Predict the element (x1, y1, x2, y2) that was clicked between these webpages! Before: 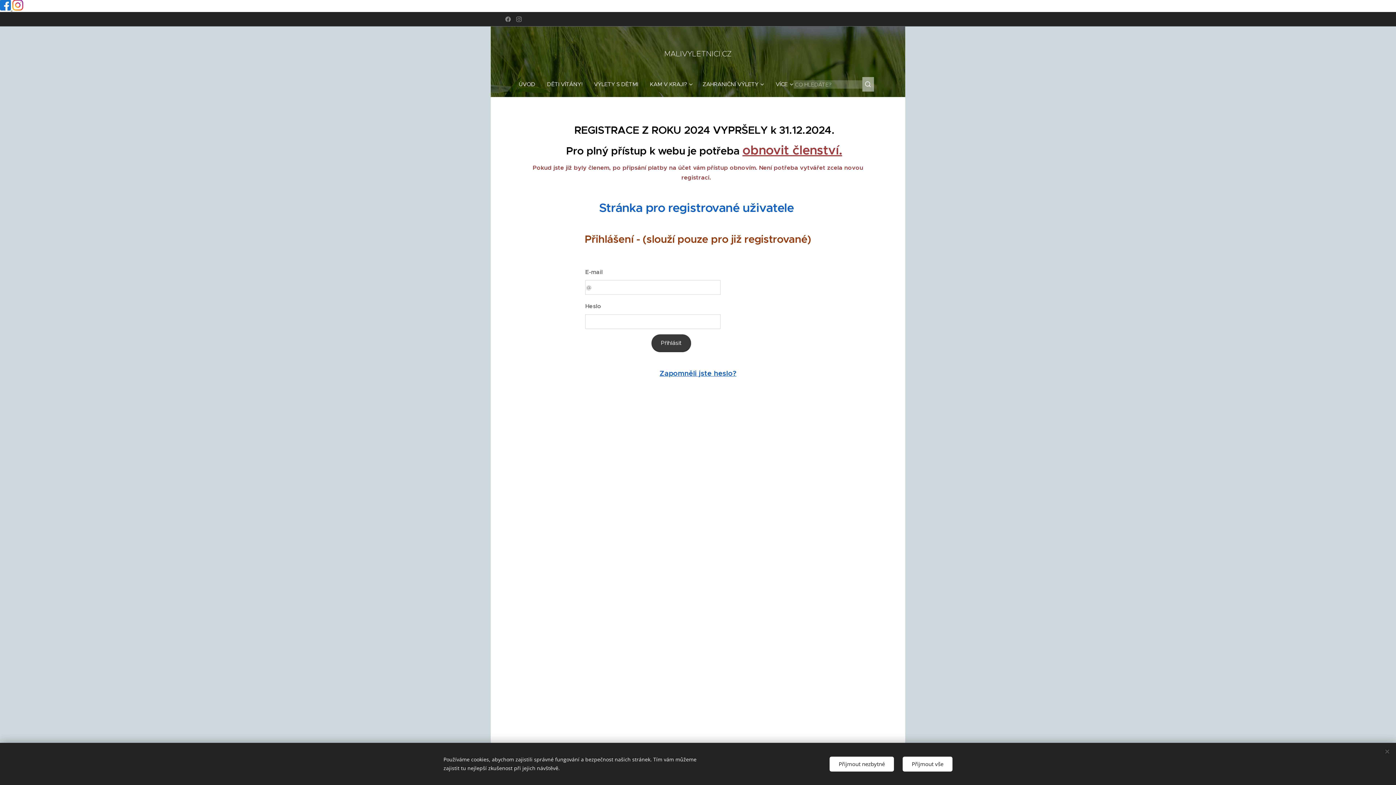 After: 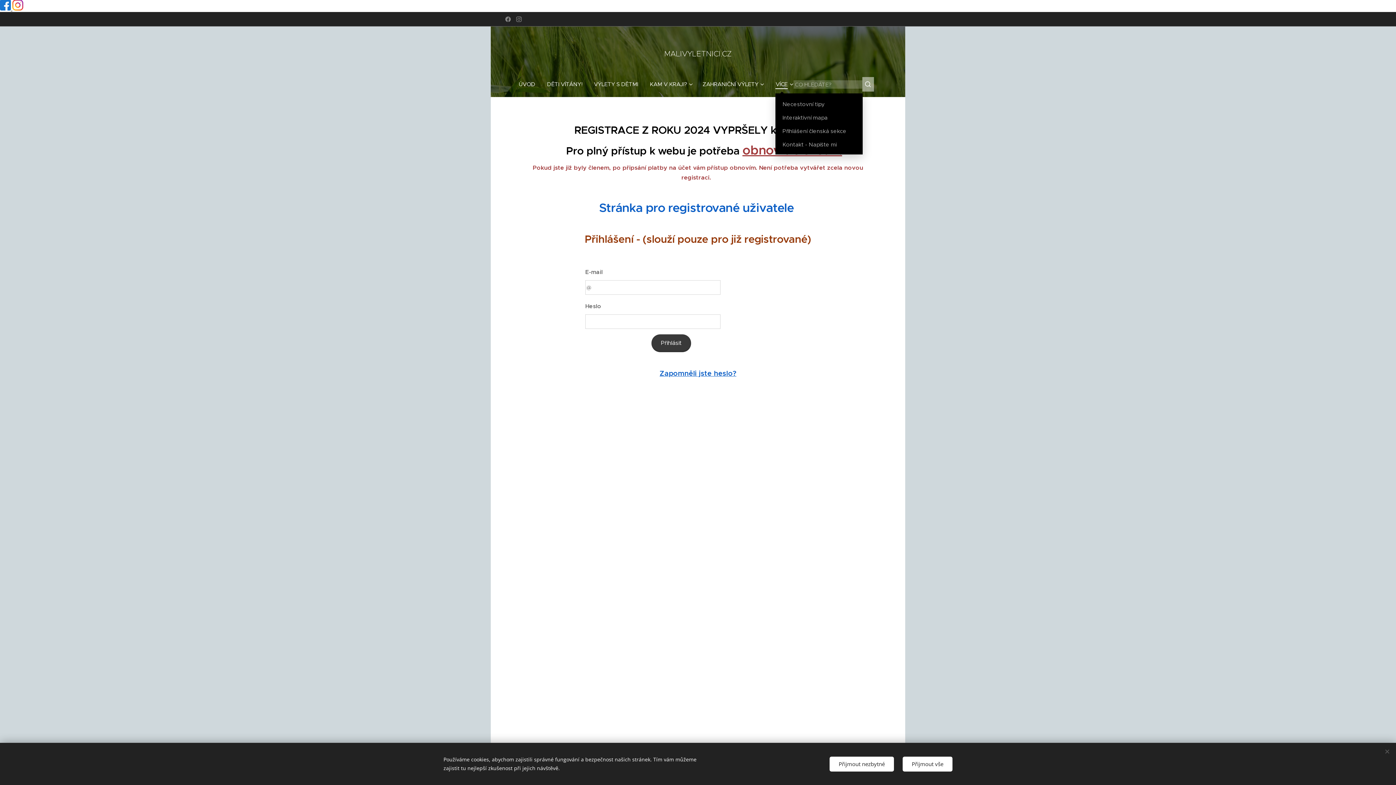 Action: bbox: (770, 75, 793, 93) label: VÍCE